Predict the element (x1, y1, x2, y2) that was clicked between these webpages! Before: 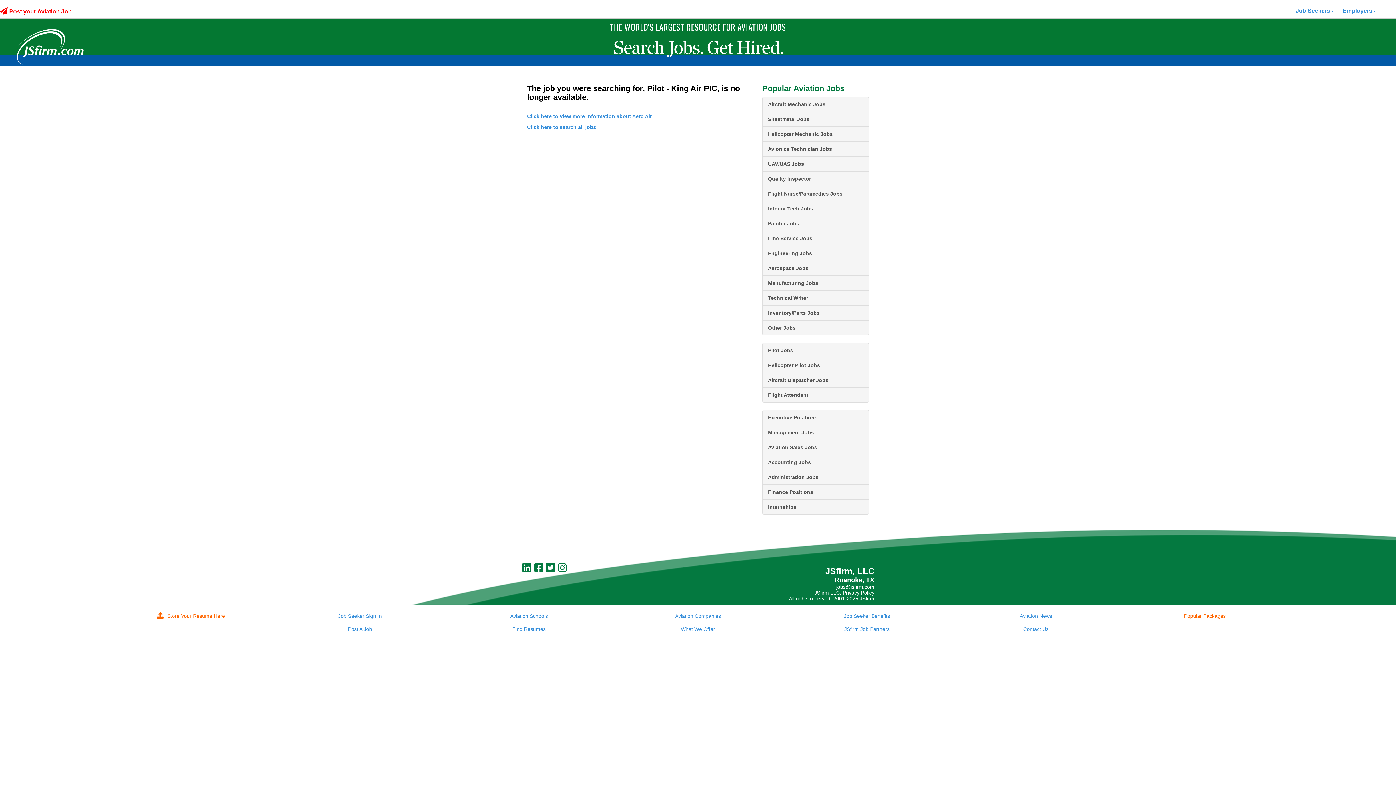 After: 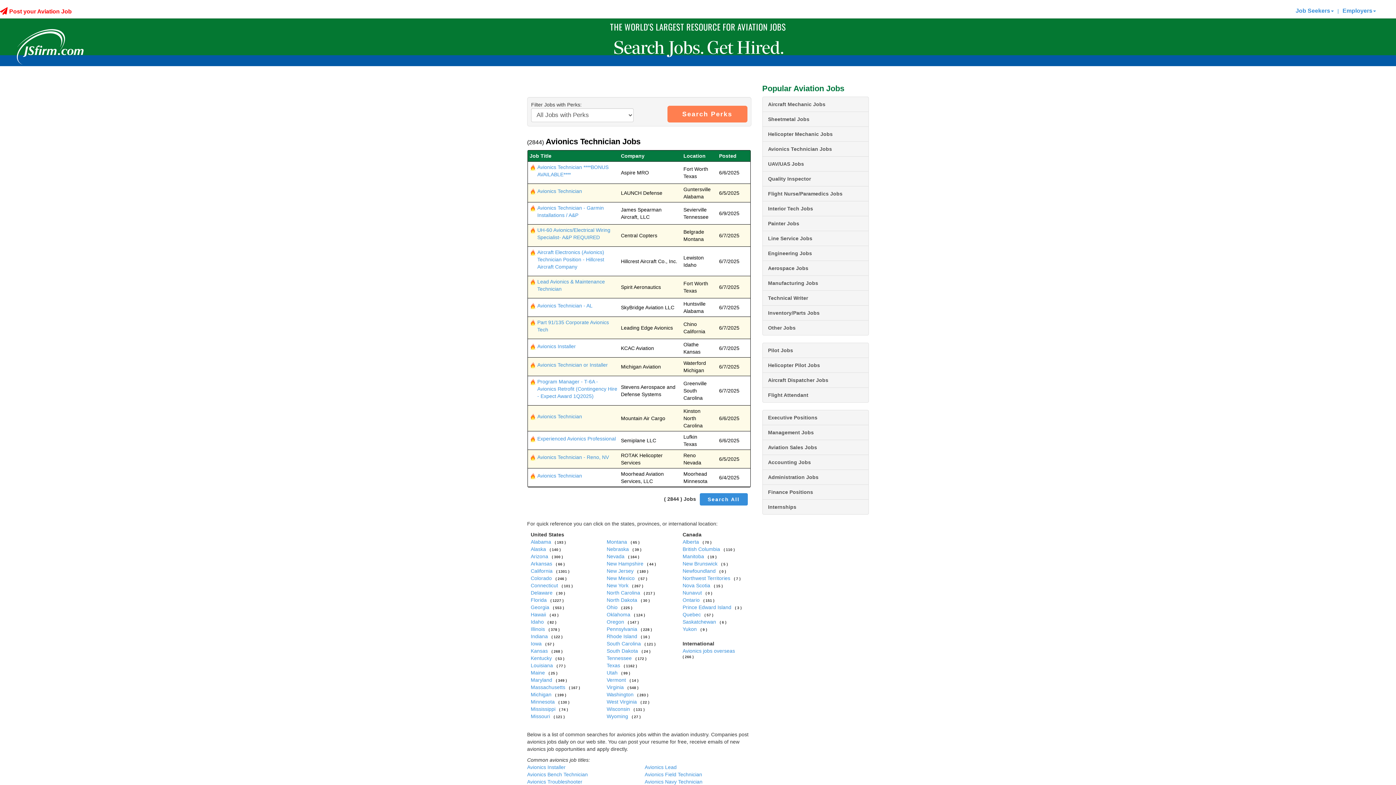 Action: bbox: (762, 141, 869, 156) label: Avionics Technician Jobs